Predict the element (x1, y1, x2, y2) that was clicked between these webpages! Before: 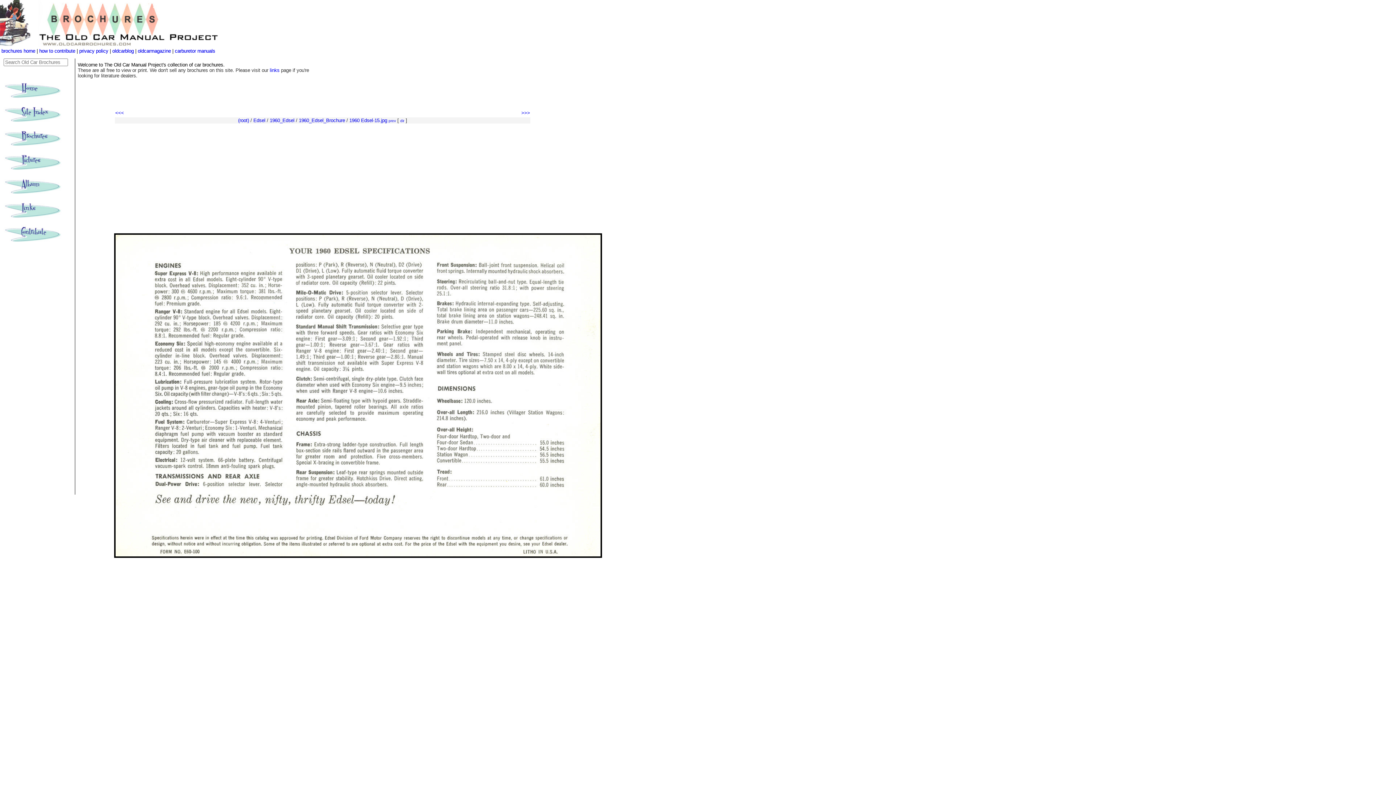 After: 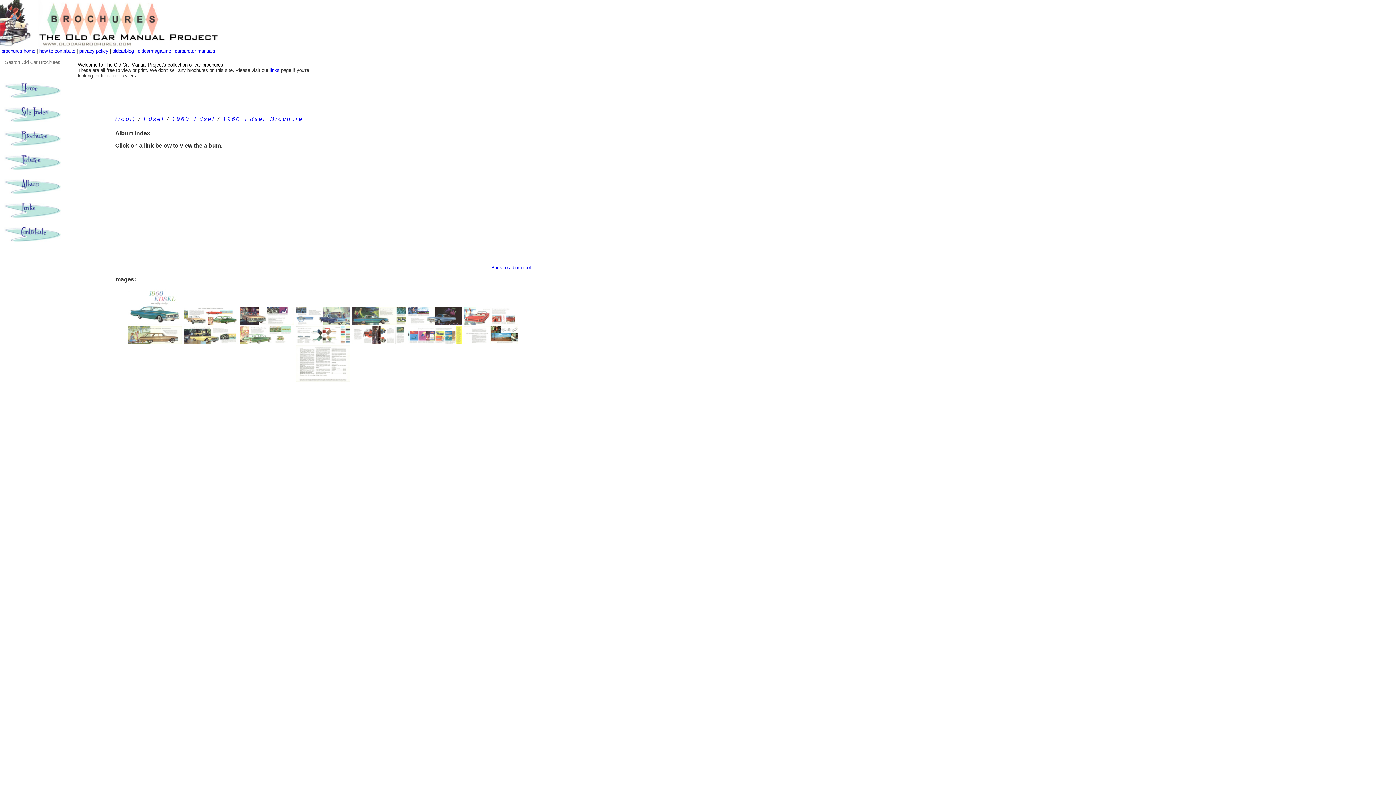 Action: label: 1960_Edsel_Brochure bbox: (298, 117, 345, 123)